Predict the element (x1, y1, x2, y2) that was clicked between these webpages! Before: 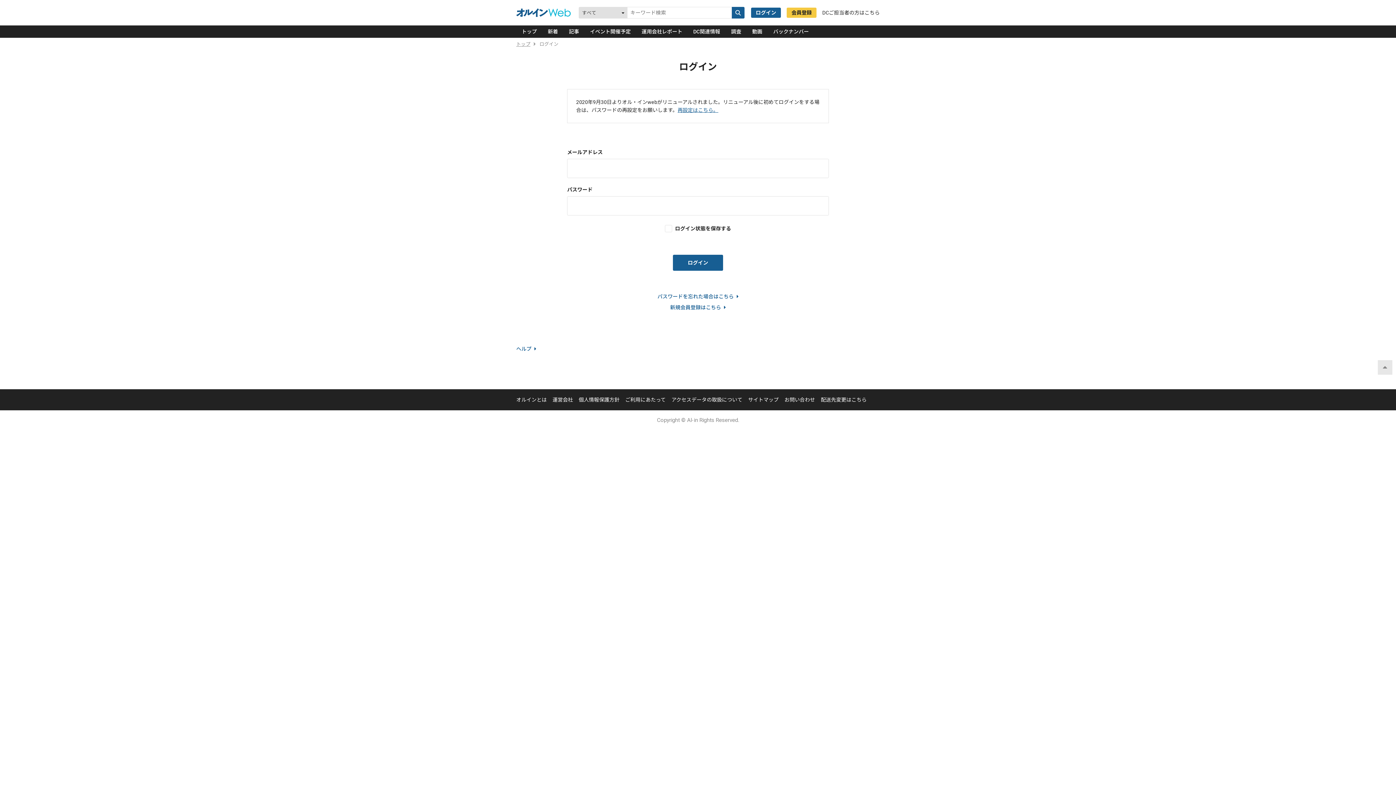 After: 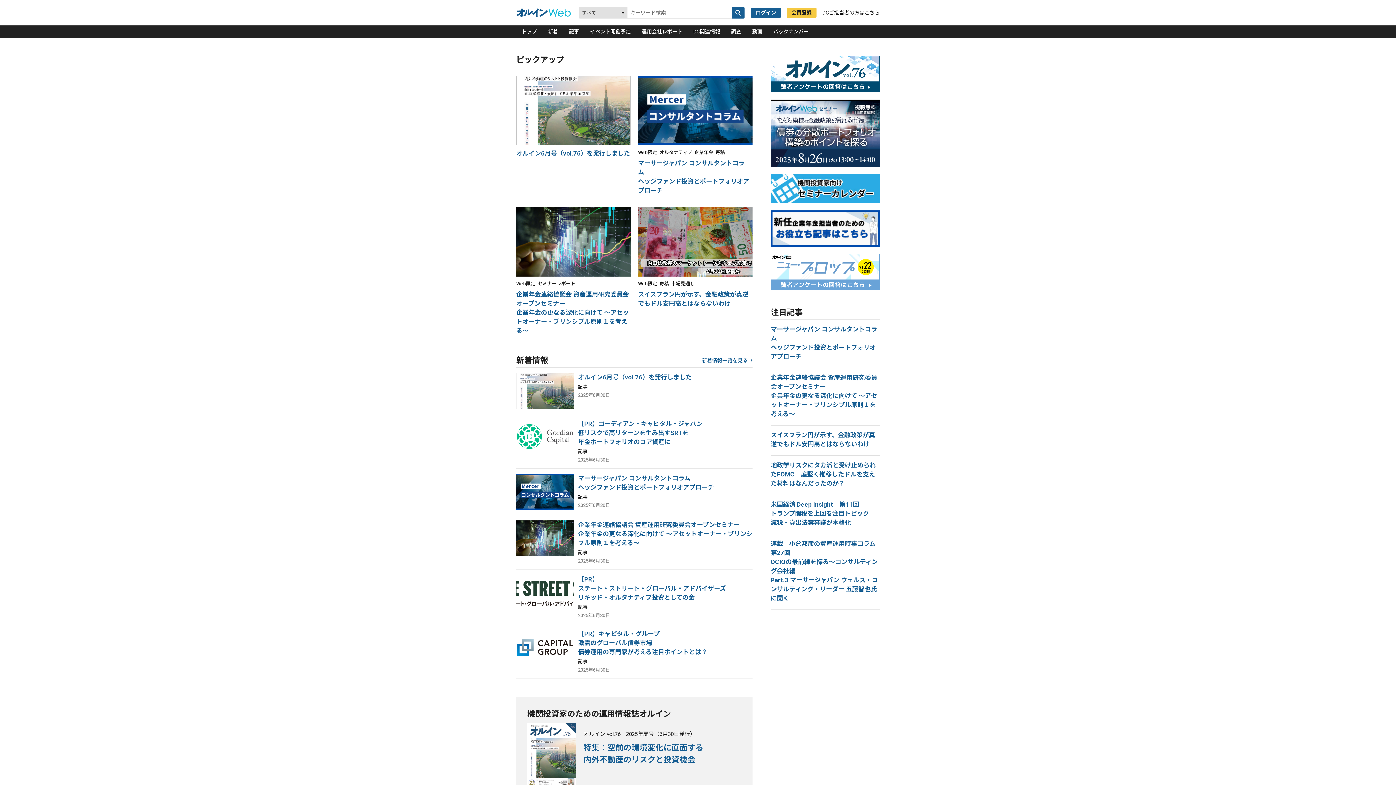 Action: label: トップ bbox: (516, 25, 542, 37)